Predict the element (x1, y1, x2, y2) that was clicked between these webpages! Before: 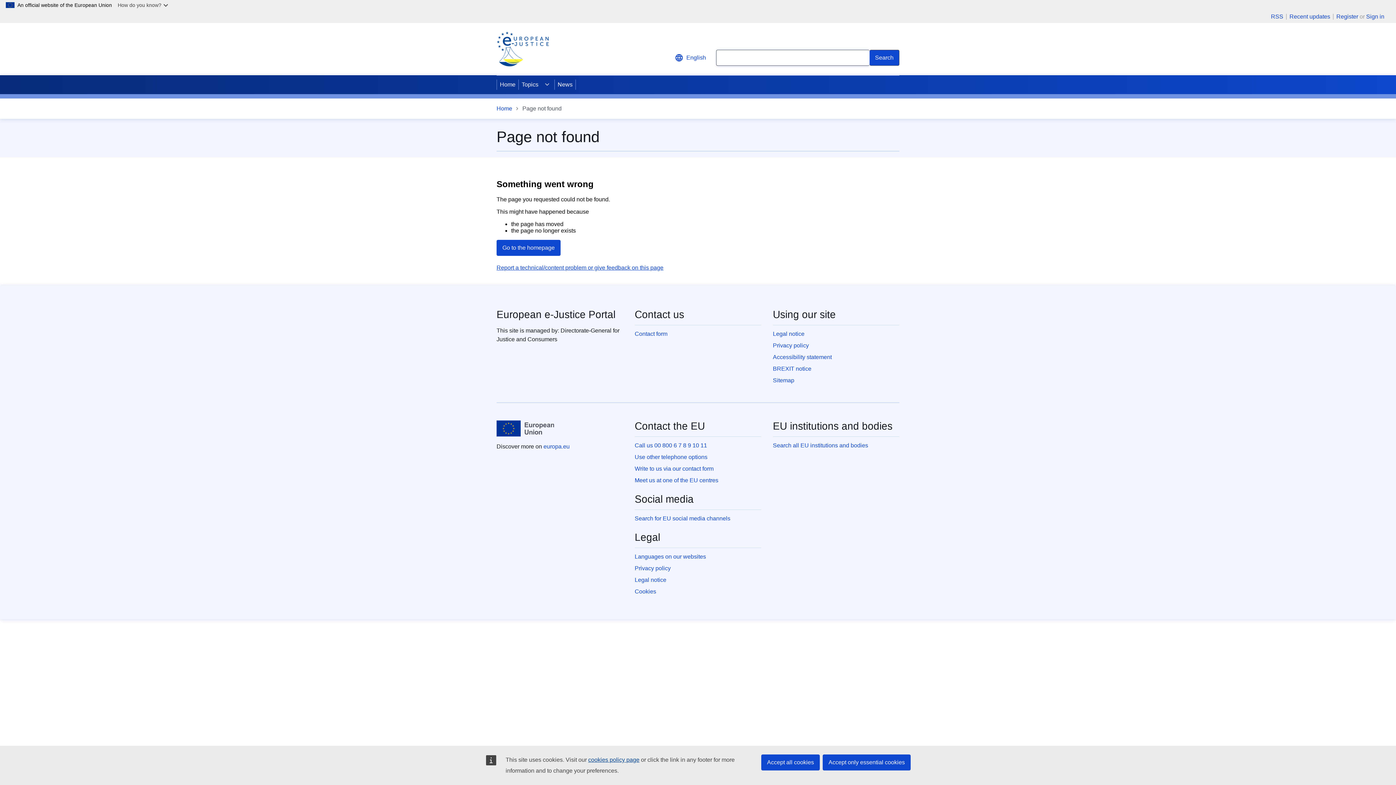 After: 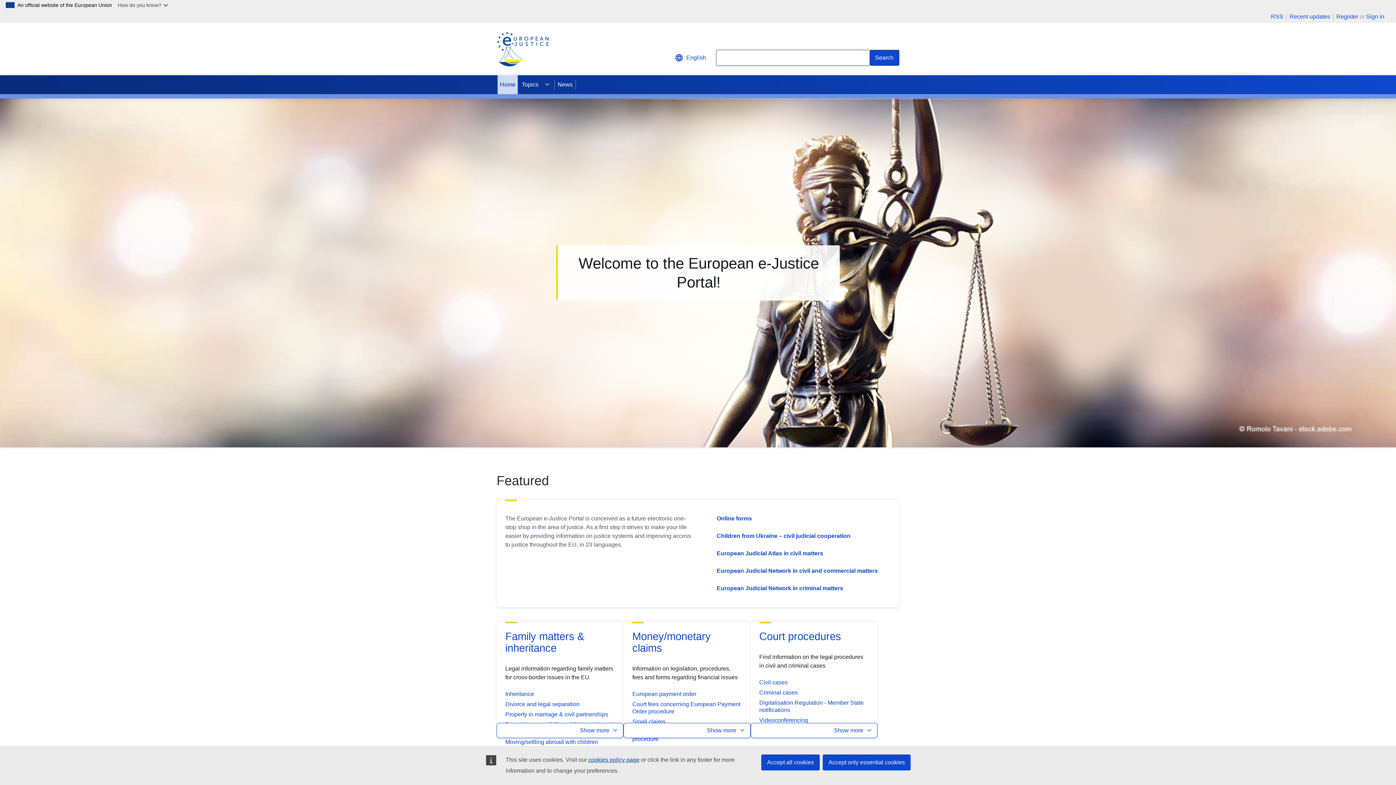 Action: bbox: (496, 104, 512, 113) label: Home